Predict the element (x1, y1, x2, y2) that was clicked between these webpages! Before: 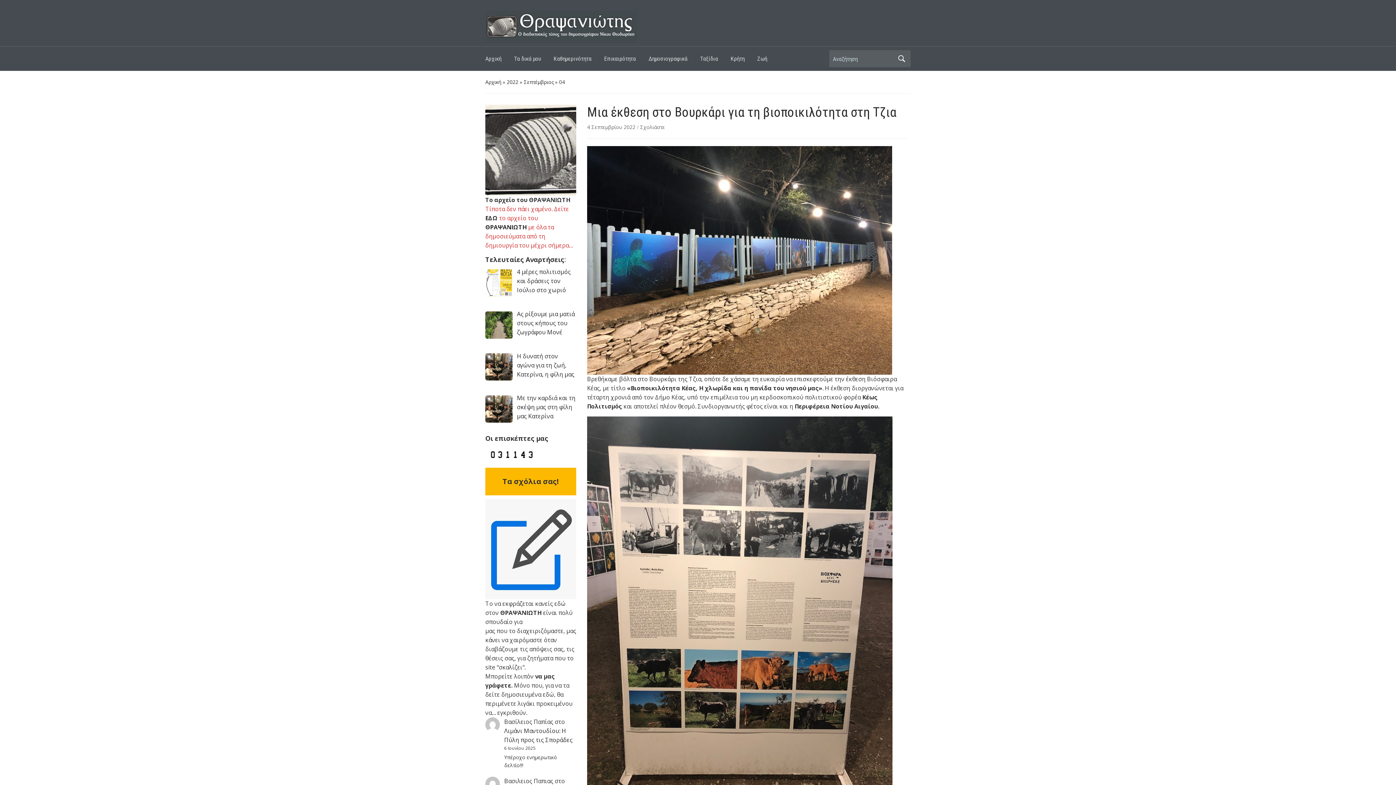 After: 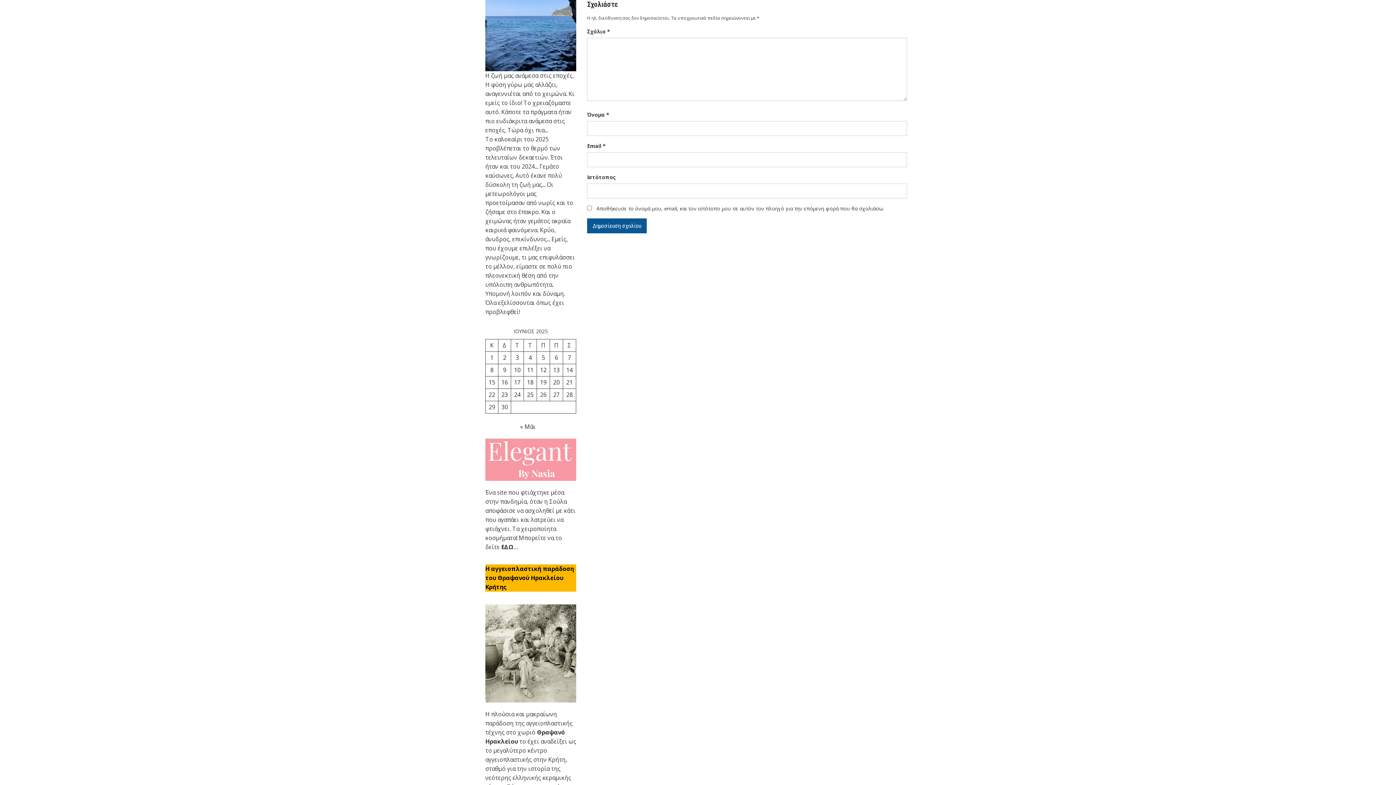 Action: bbox: (640, 123, 665, 130) label: Σχολιάστε